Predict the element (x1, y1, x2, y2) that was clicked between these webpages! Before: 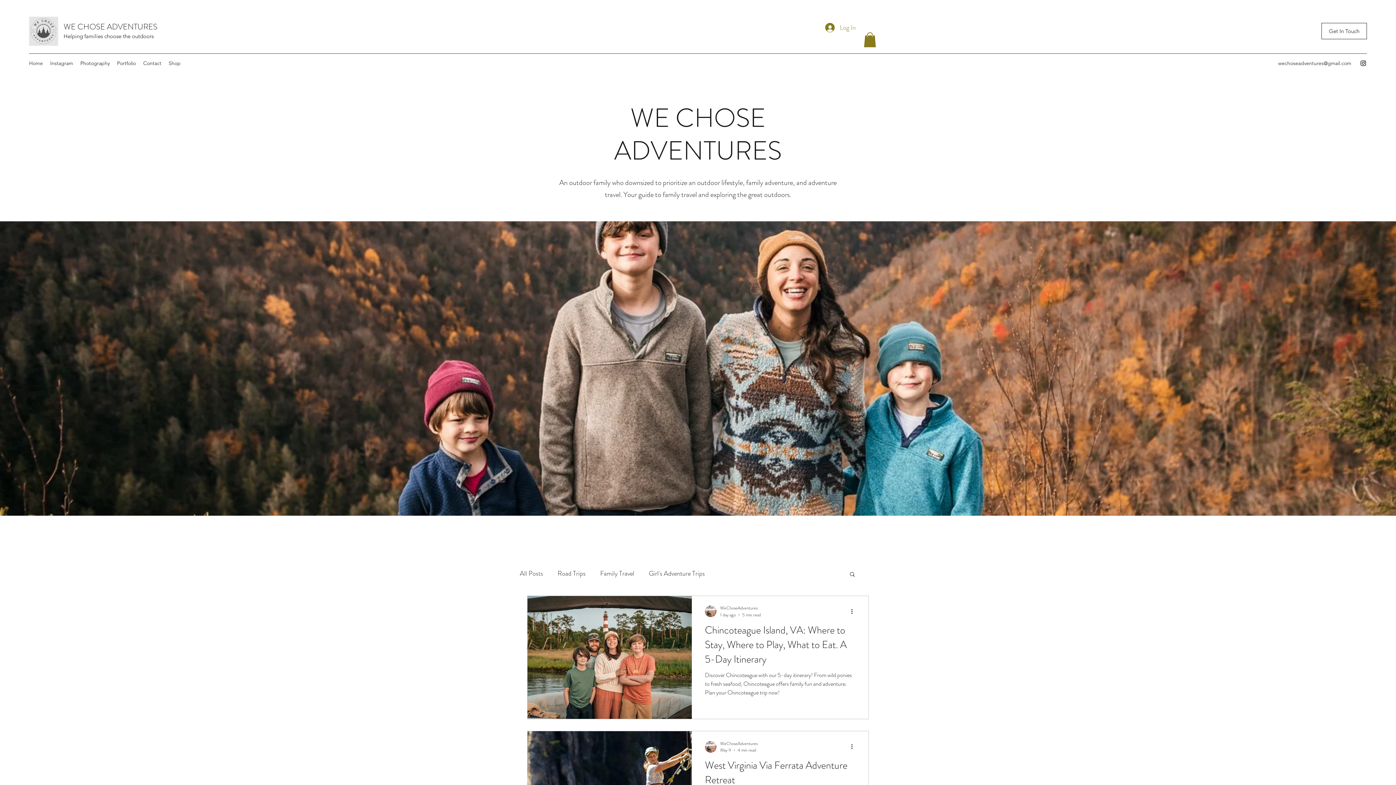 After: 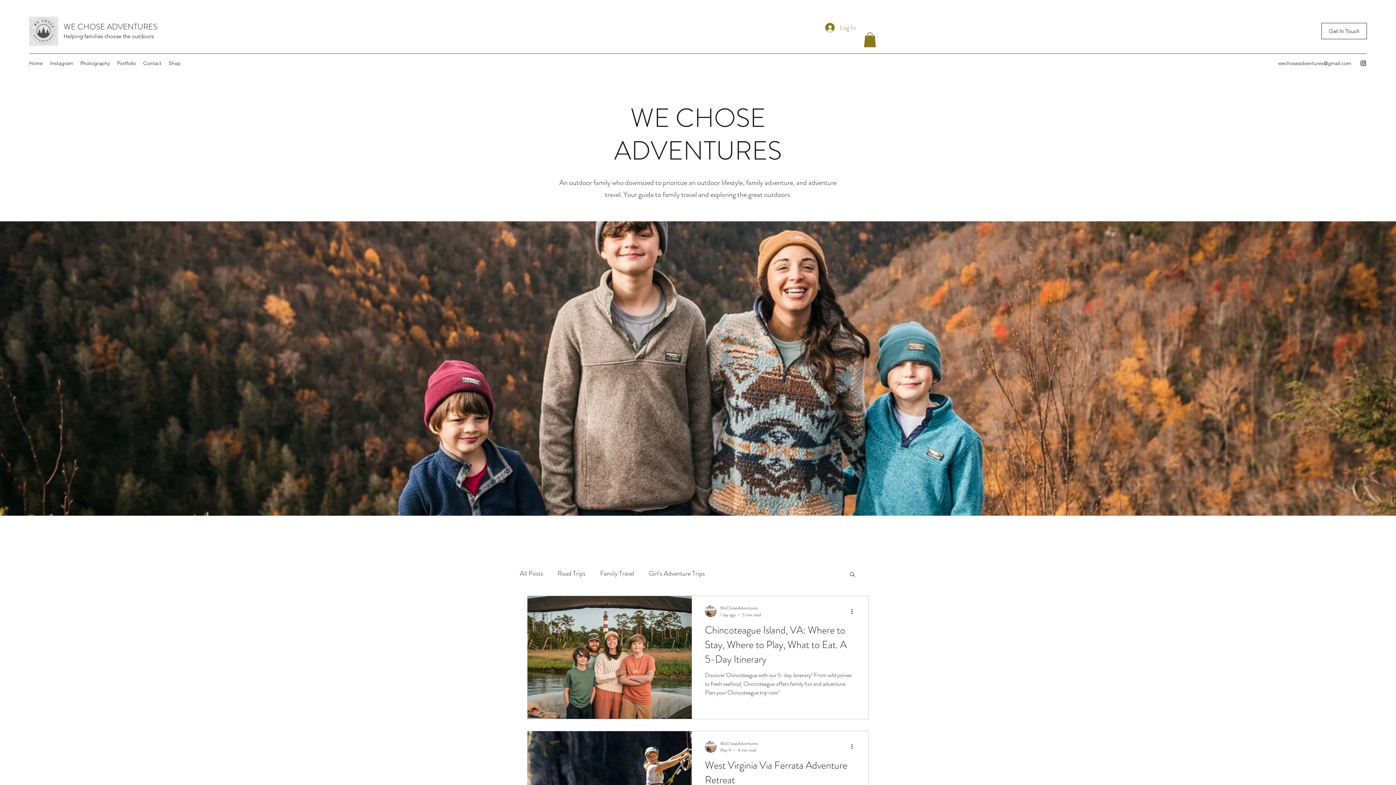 Action: bbox: (25, 57, 46, 68) label: Home